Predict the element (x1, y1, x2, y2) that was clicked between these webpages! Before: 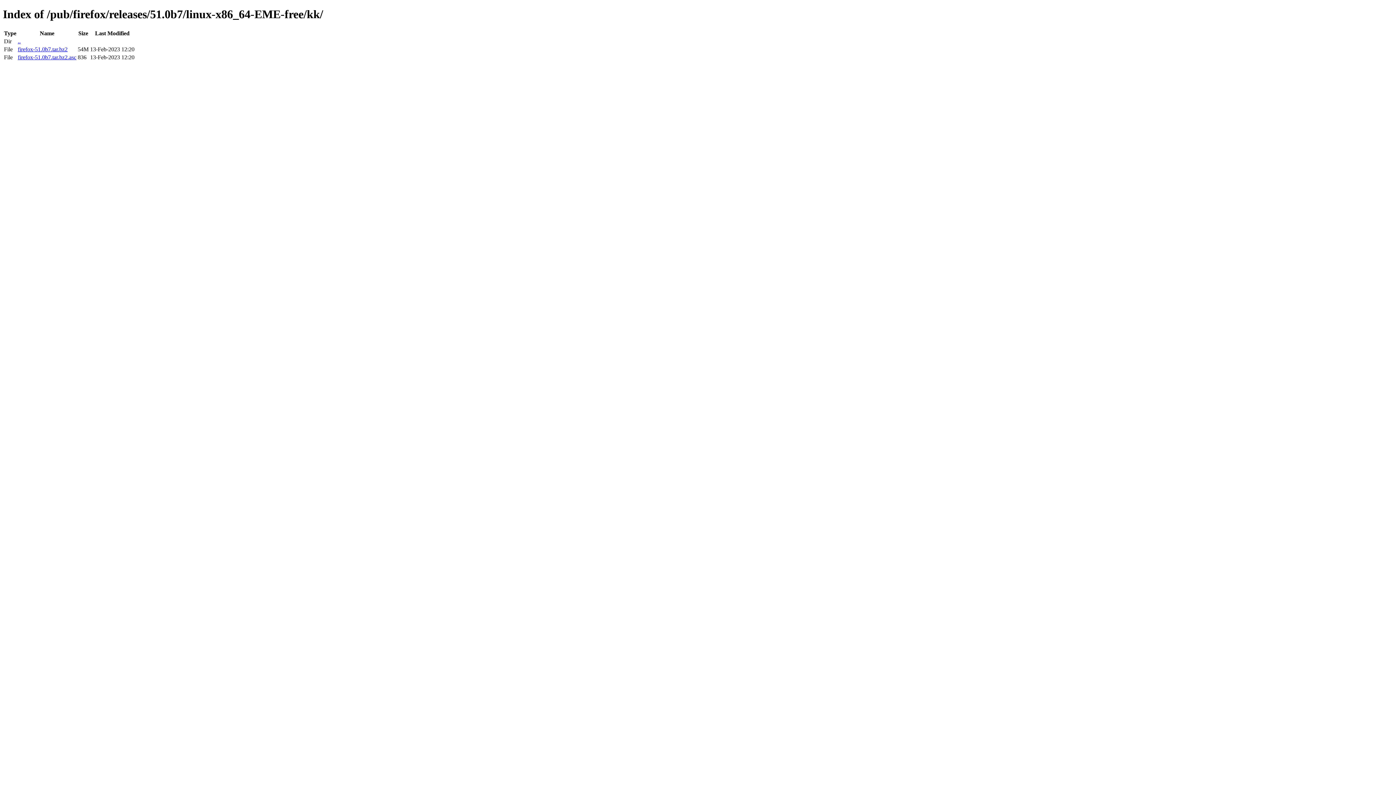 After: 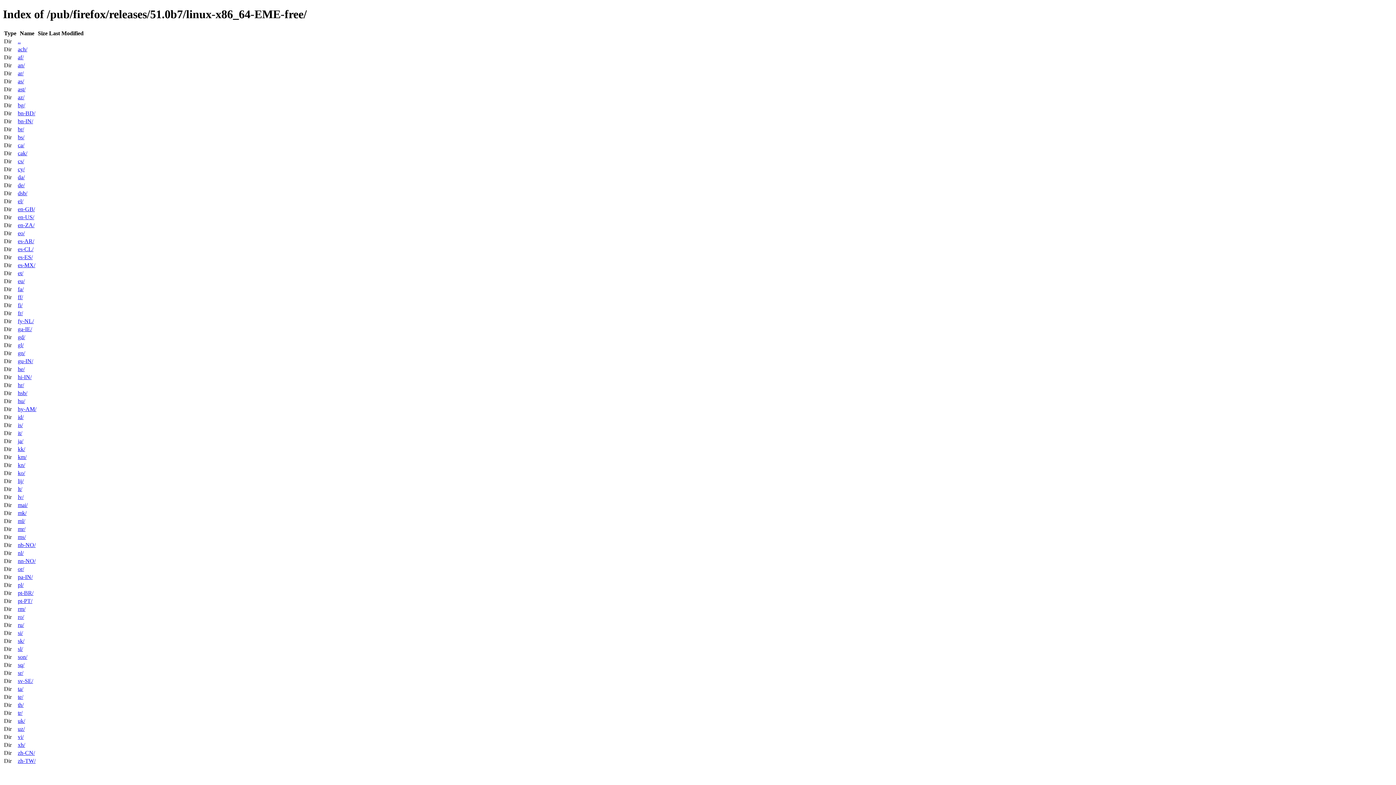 Action: bbox: (17, 38, 20, 44) label: ..